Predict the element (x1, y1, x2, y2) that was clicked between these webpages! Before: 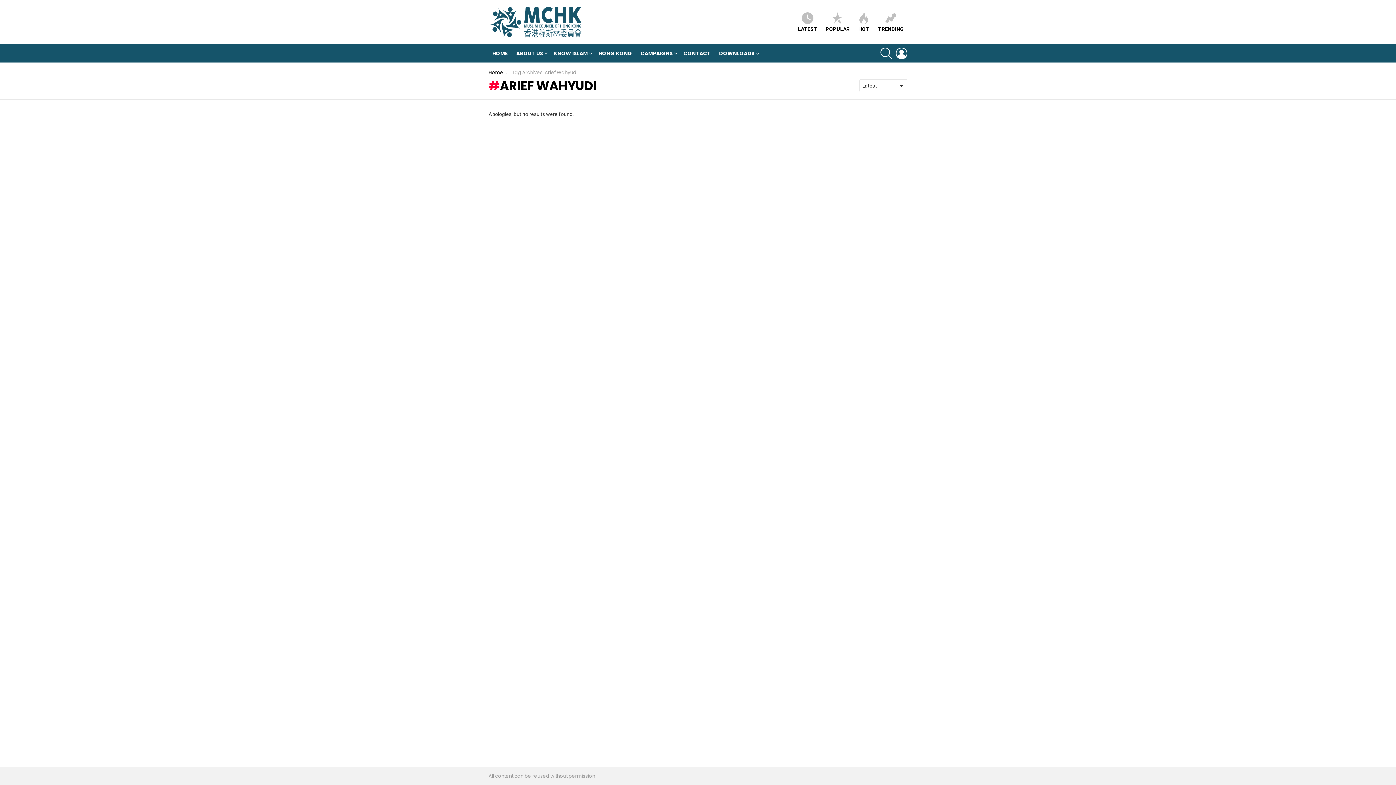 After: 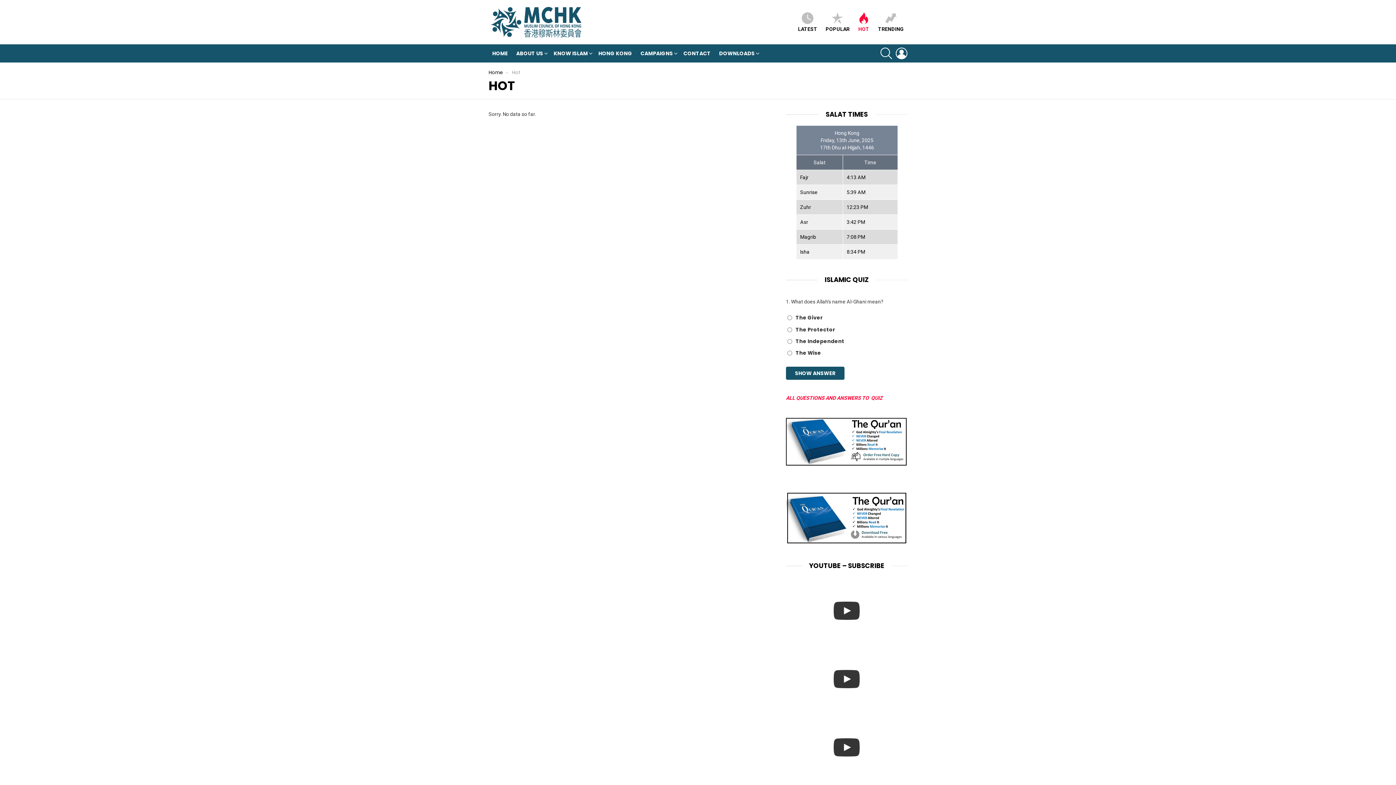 Action: label: HOT bbox: (854, 12, 873, 31)